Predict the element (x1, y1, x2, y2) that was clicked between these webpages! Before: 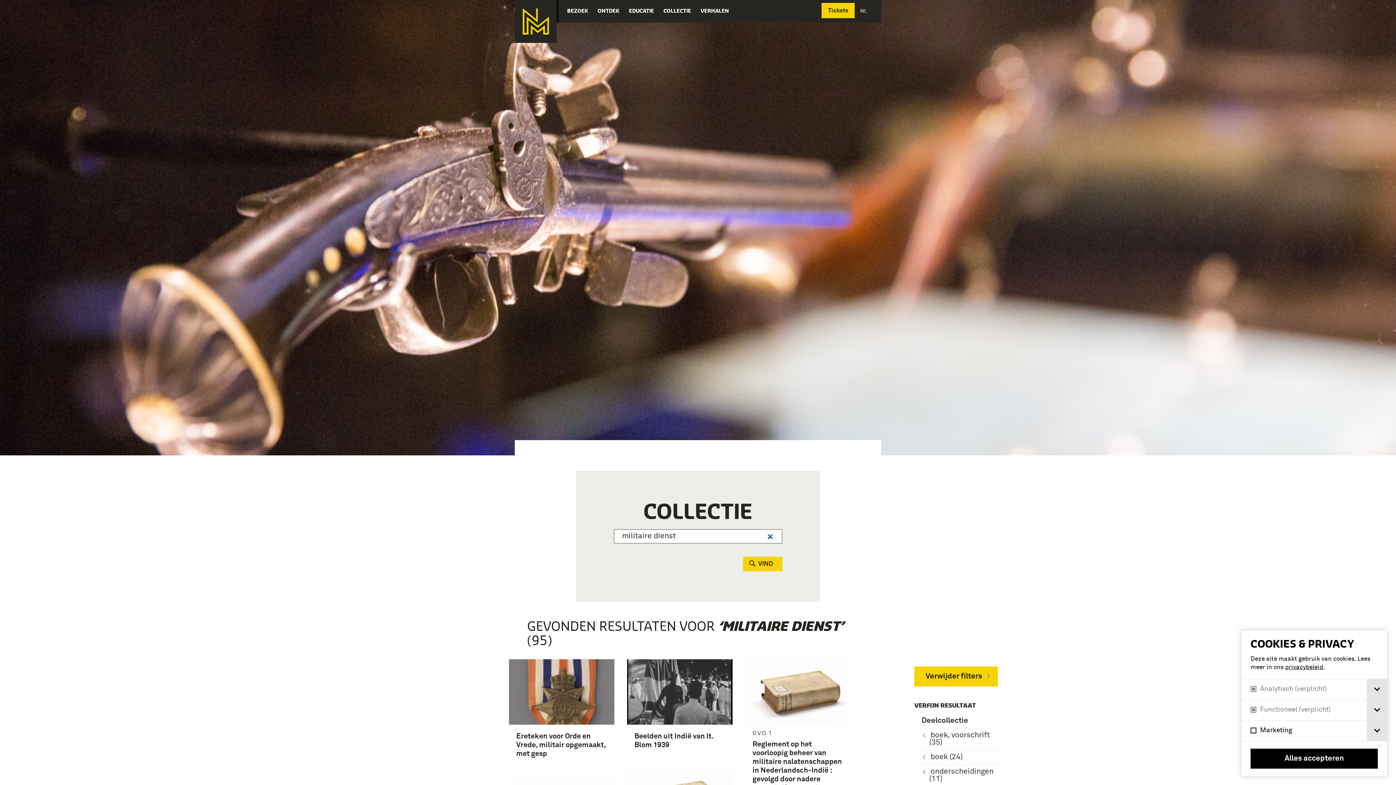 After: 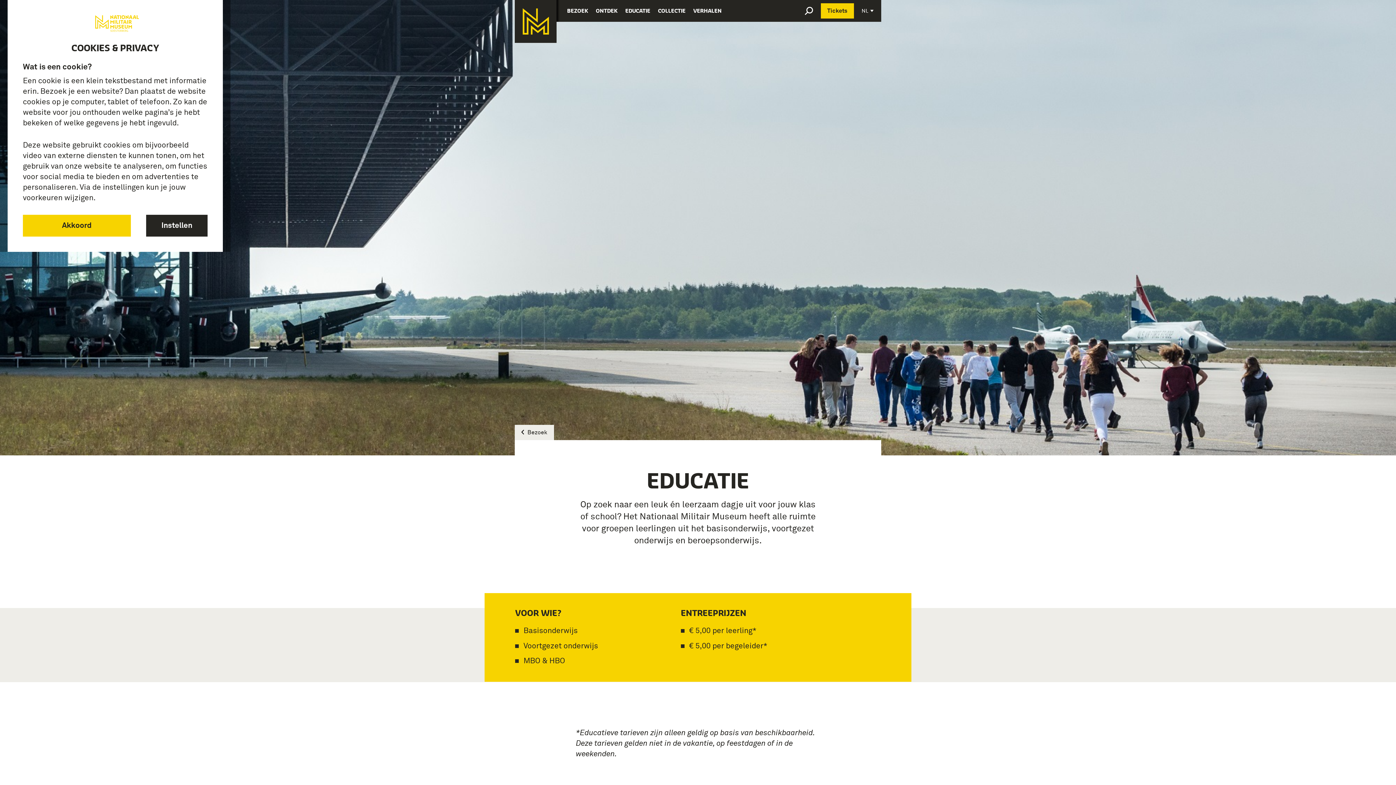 Action: bbox: (629, 0, 654, 21) label: EDUCATIE